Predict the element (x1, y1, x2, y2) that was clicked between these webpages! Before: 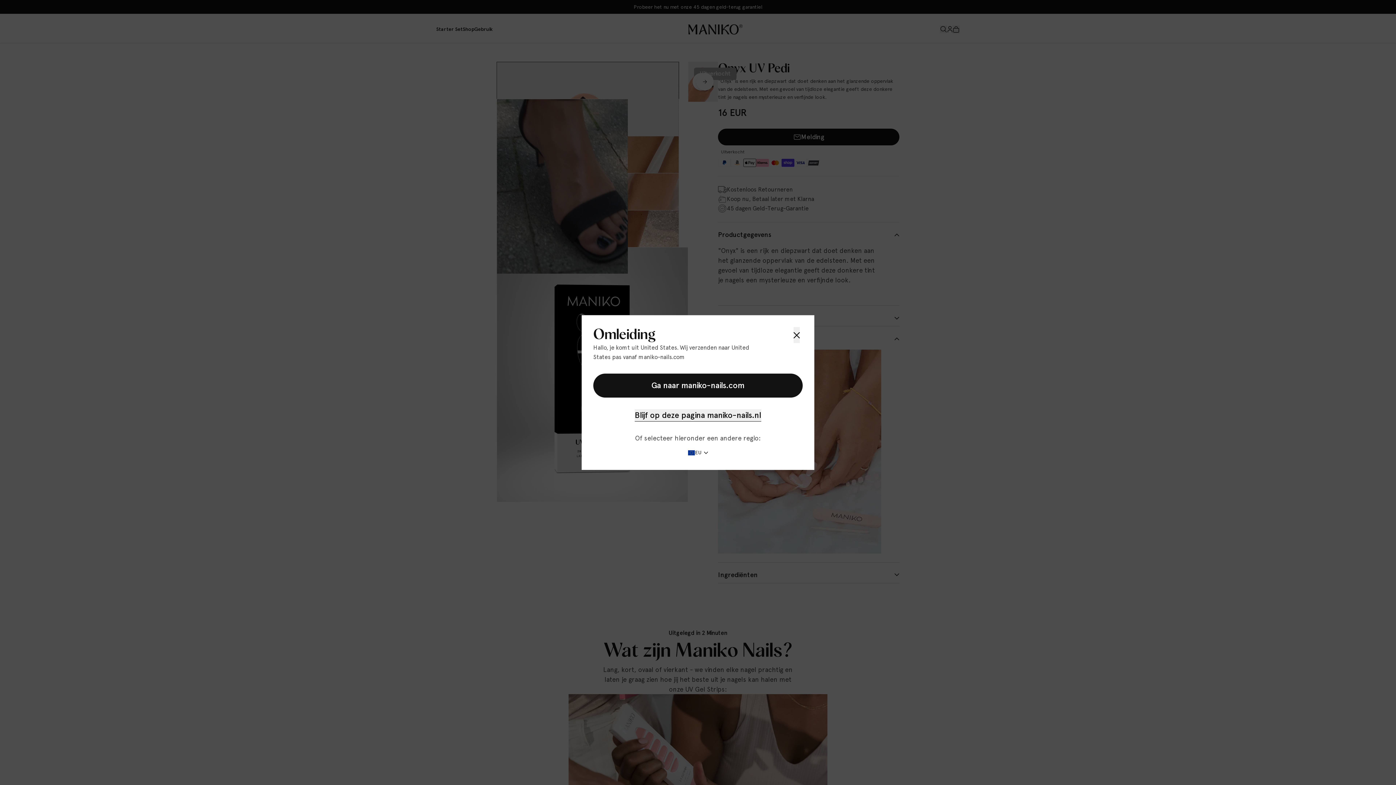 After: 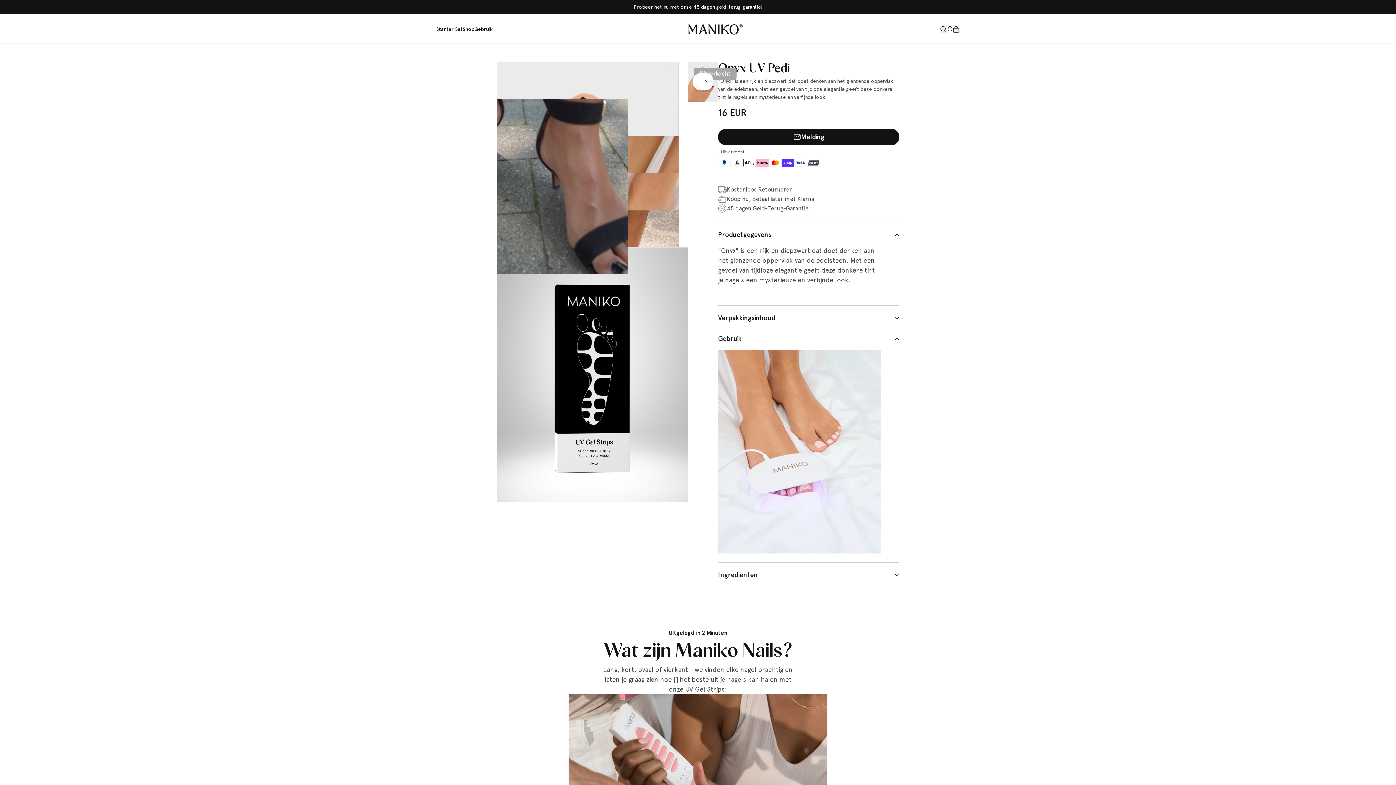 Action: bbox: (793, 327, 800, 343)